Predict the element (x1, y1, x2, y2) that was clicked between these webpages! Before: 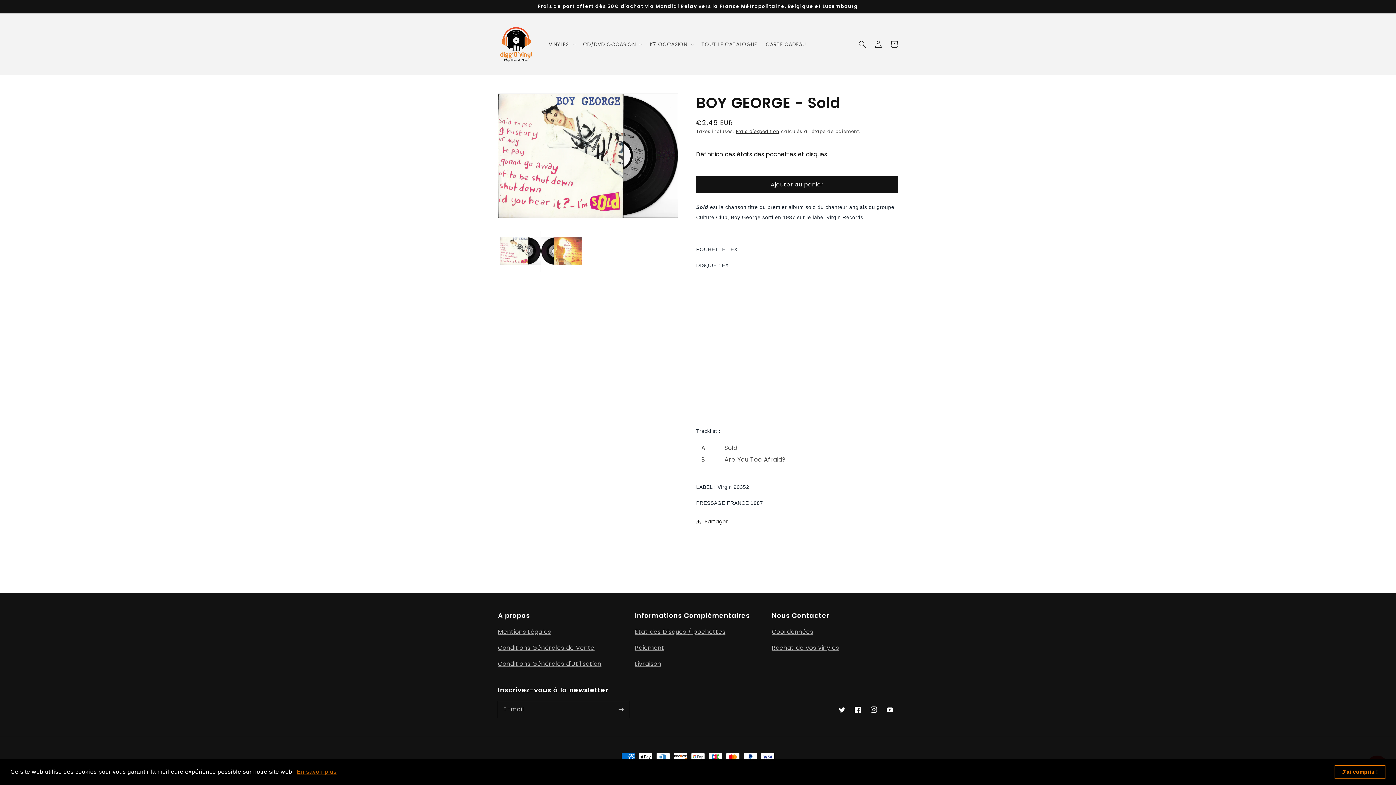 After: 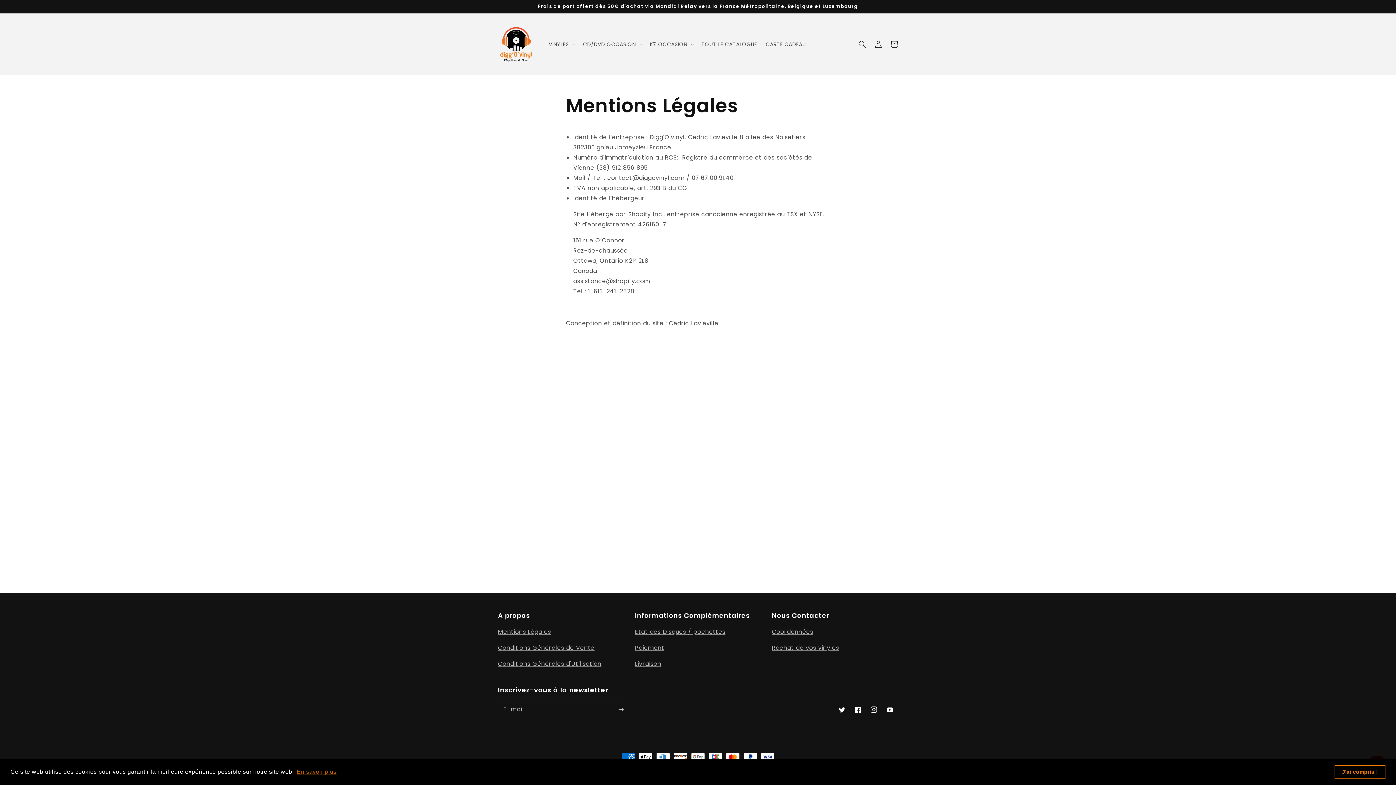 Action: bbox: (498, 628, 551, 636) label: Mentions Légales